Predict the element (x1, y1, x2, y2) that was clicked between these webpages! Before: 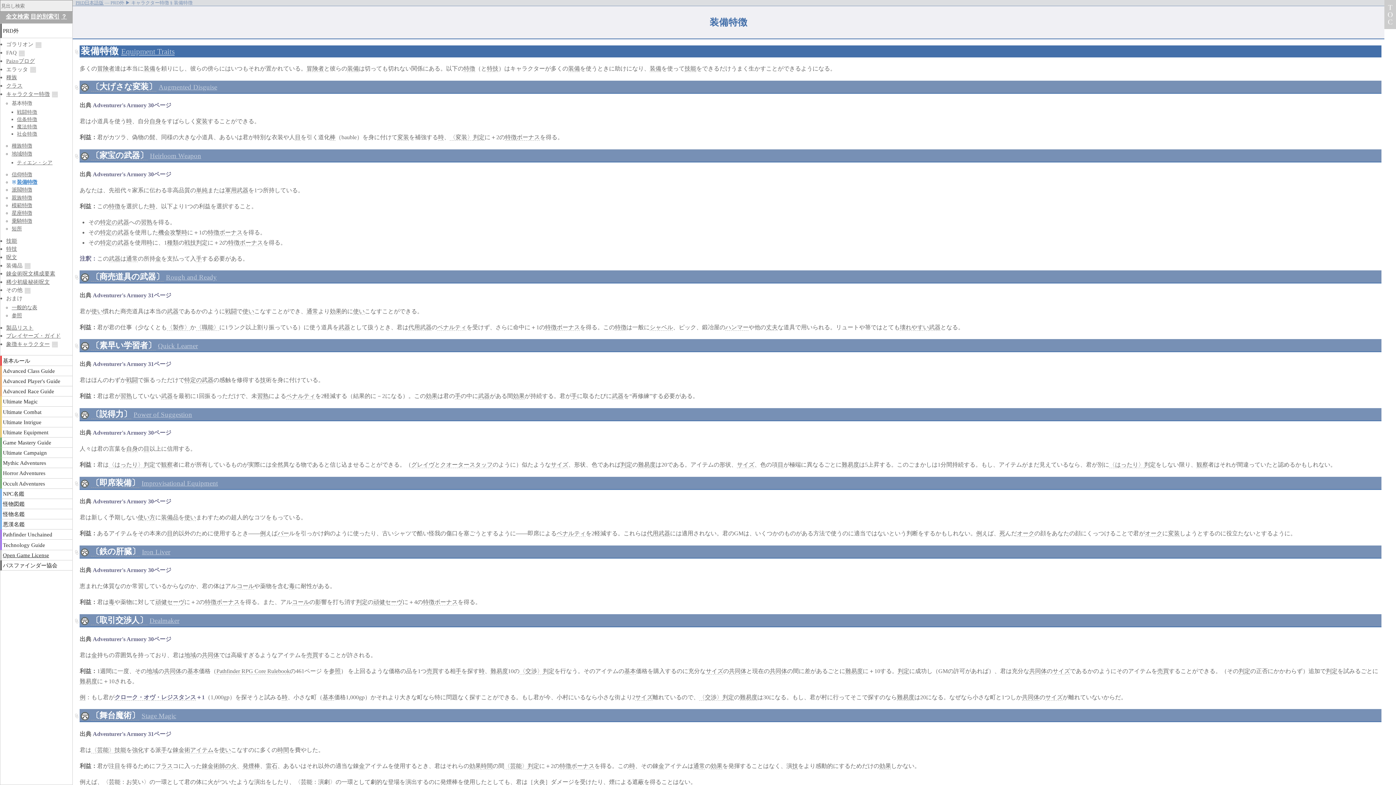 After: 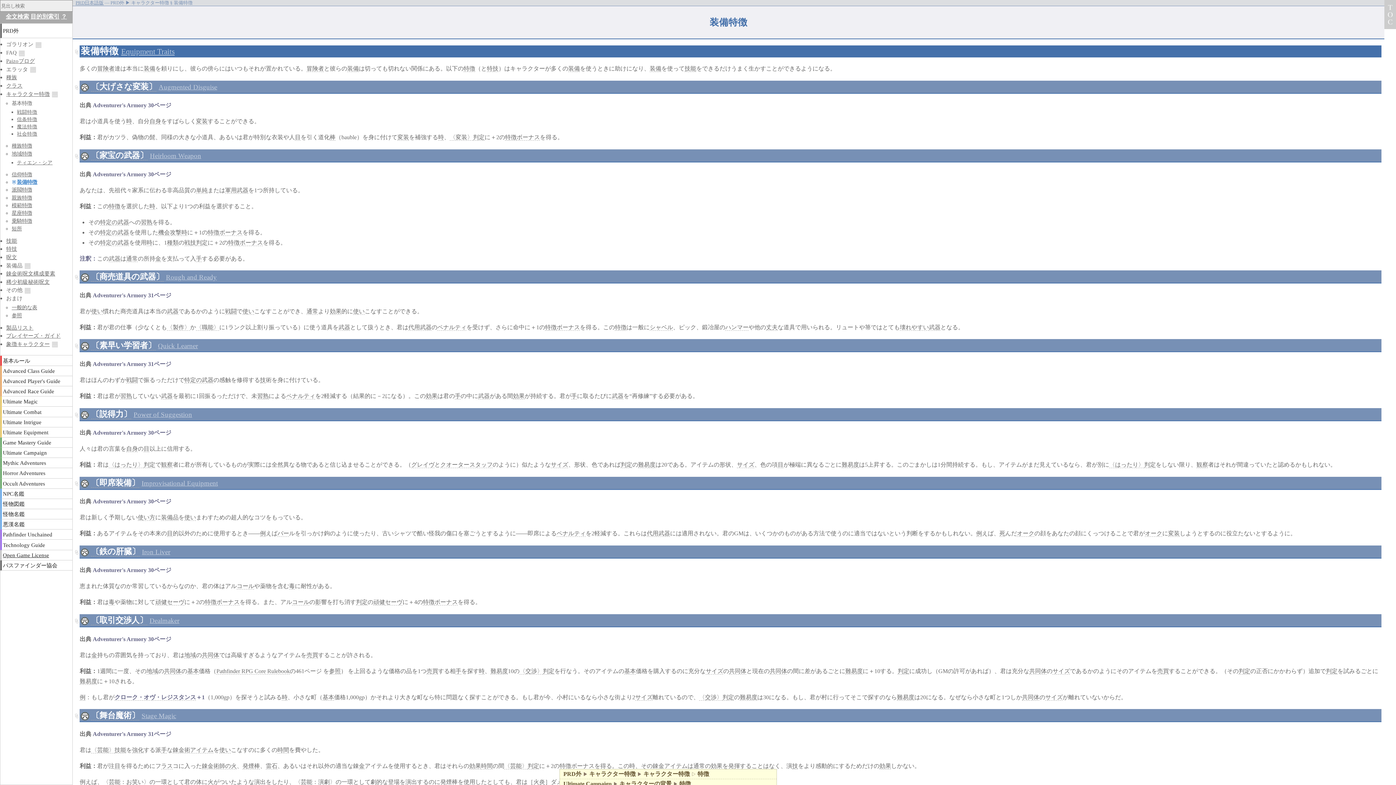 Action: label: 特徴 bbox: (559, 763, 571, 769)